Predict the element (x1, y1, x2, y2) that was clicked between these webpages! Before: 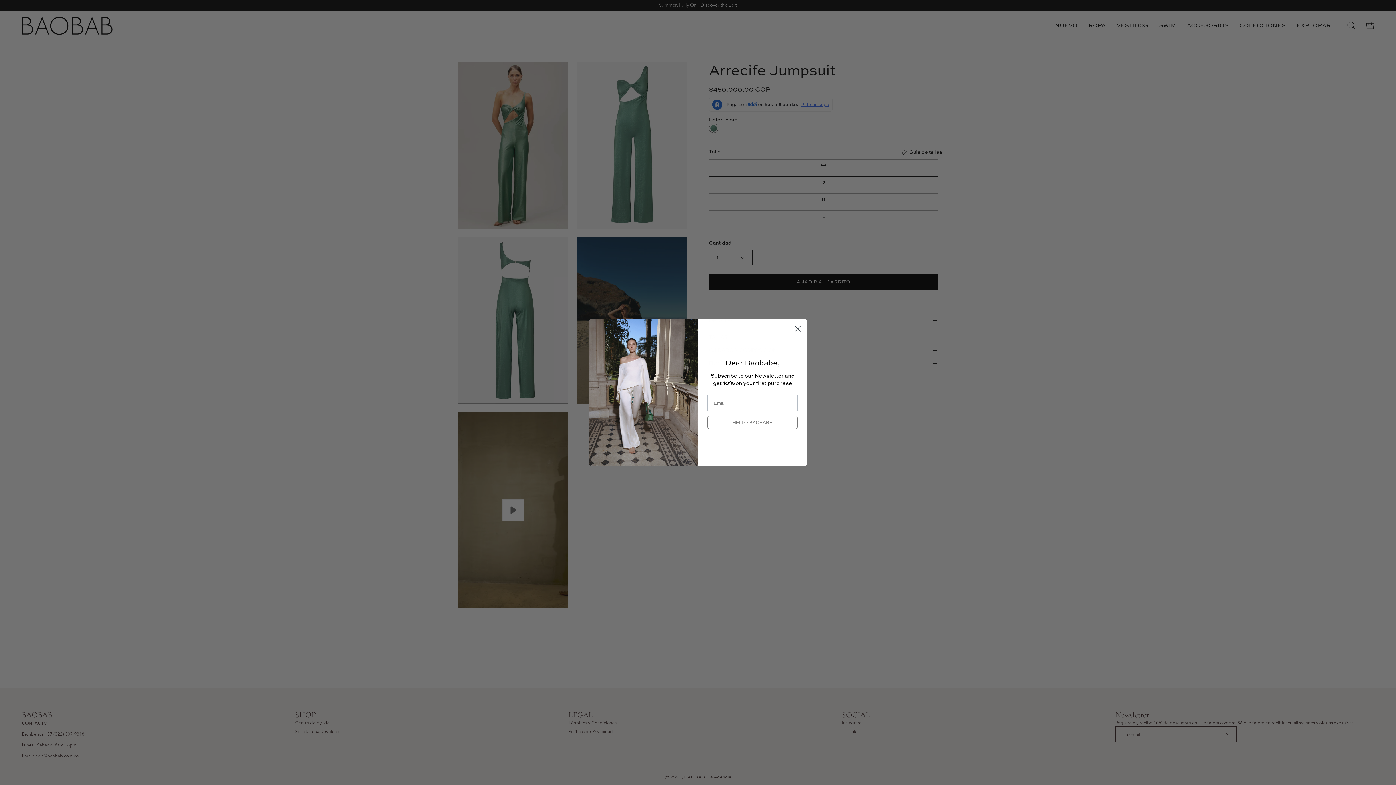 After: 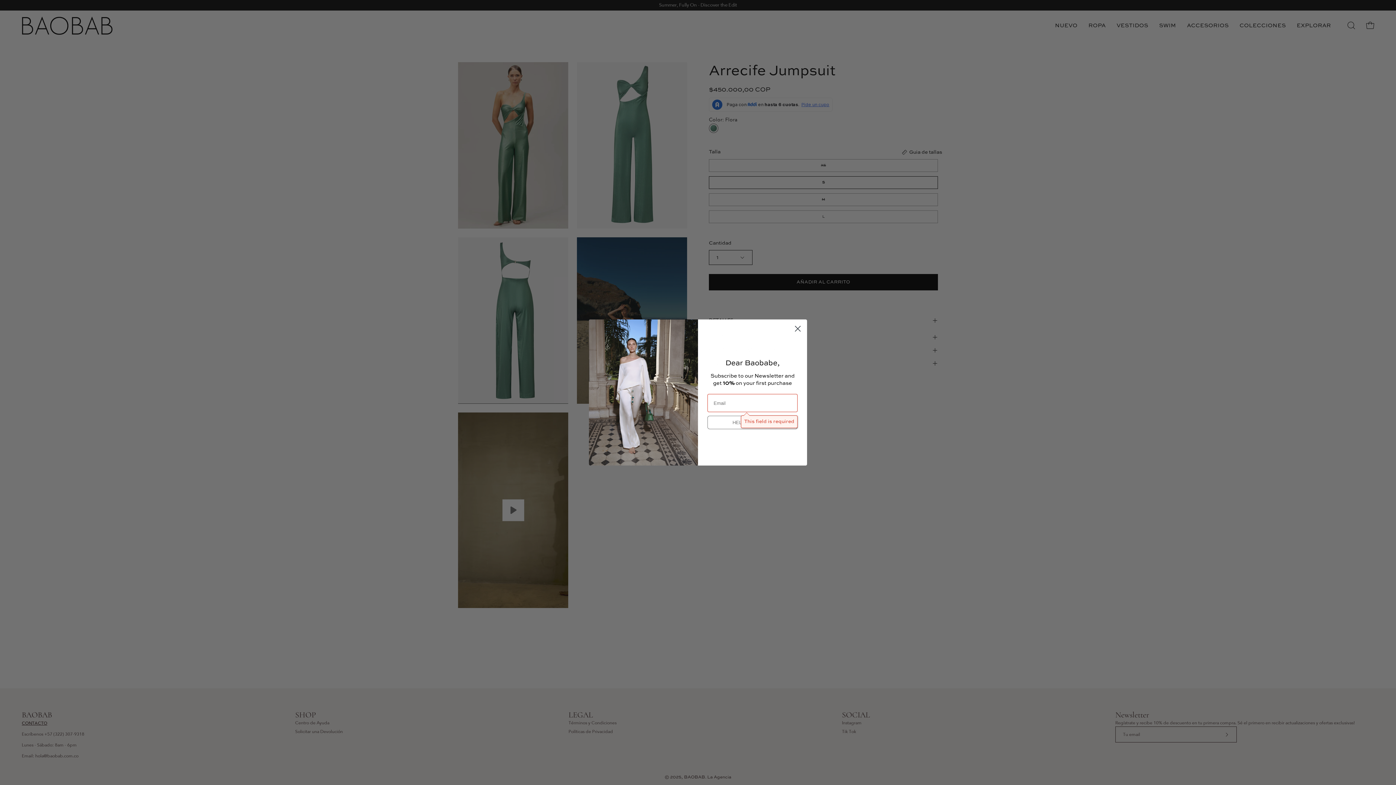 Action: bbox: (707, 416, 797, 429) label: HELLO BAOBABE